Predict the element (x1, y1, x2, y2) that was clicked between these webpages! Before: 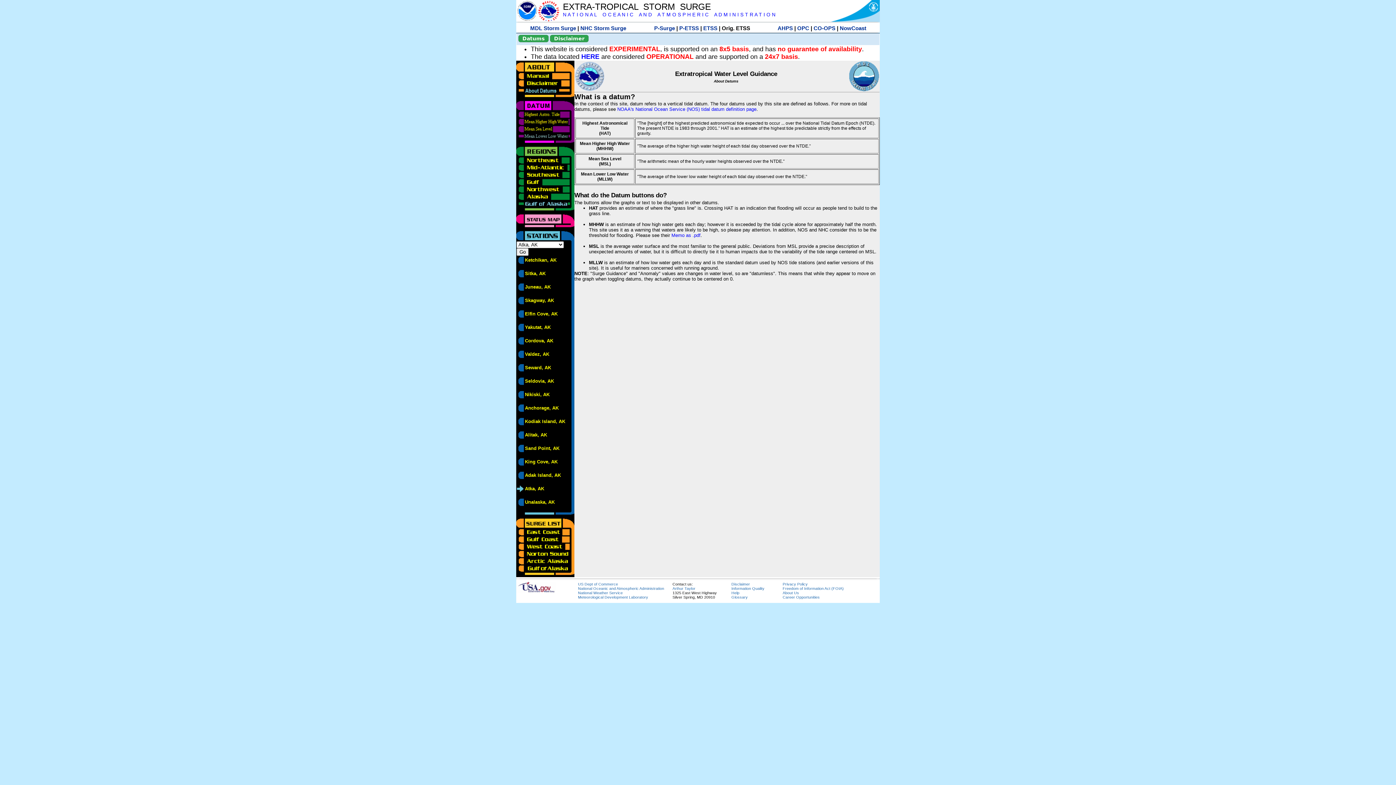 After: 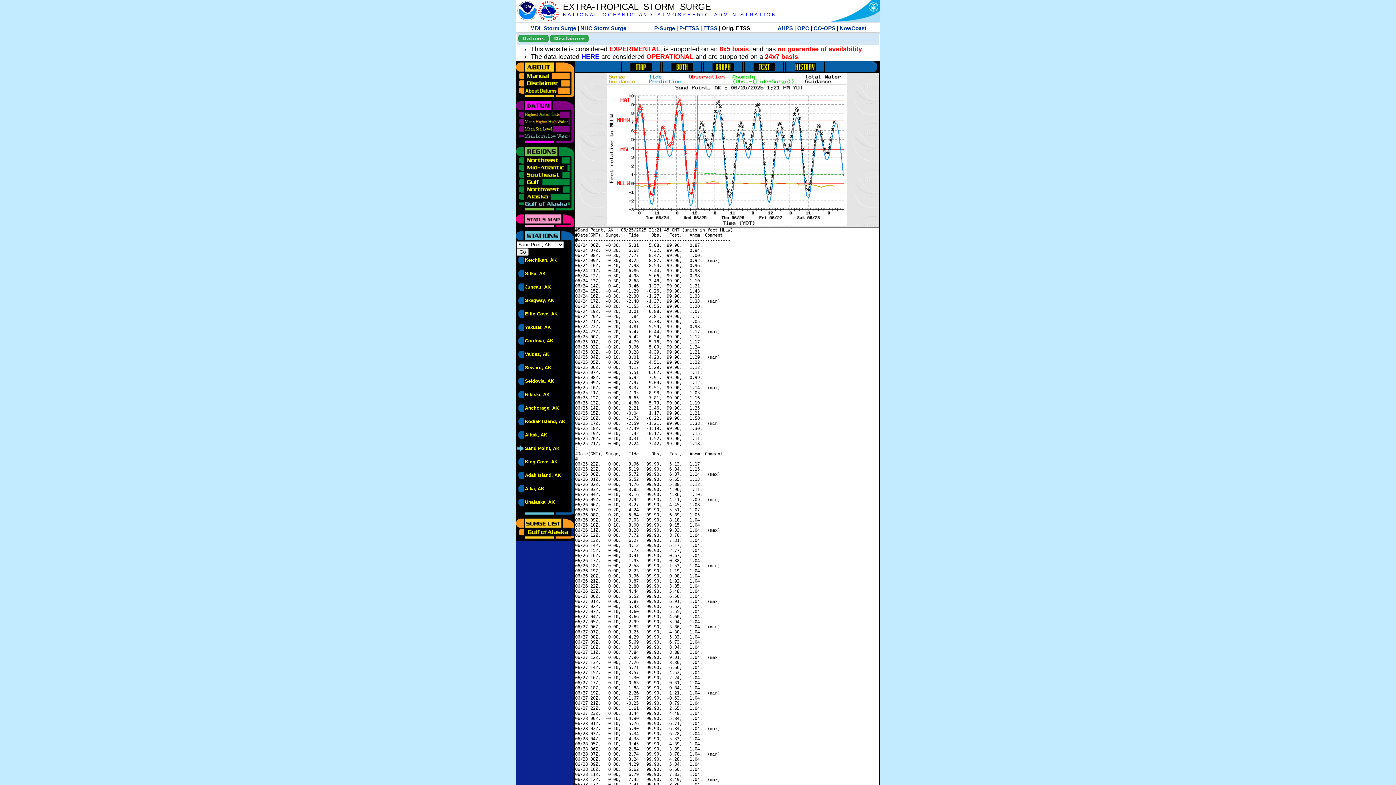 Action: bbox: (525, 446, 559, 451) label: Sand Point, AK